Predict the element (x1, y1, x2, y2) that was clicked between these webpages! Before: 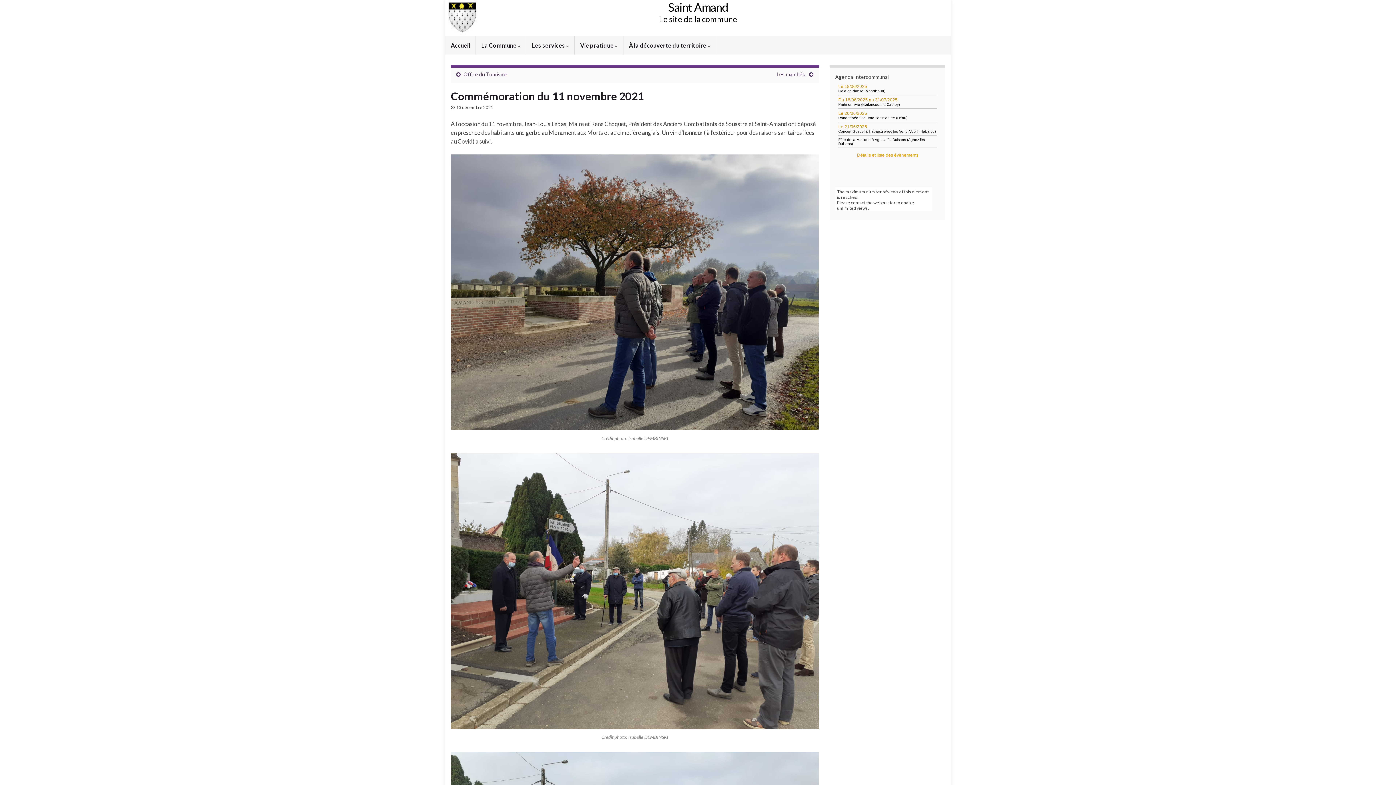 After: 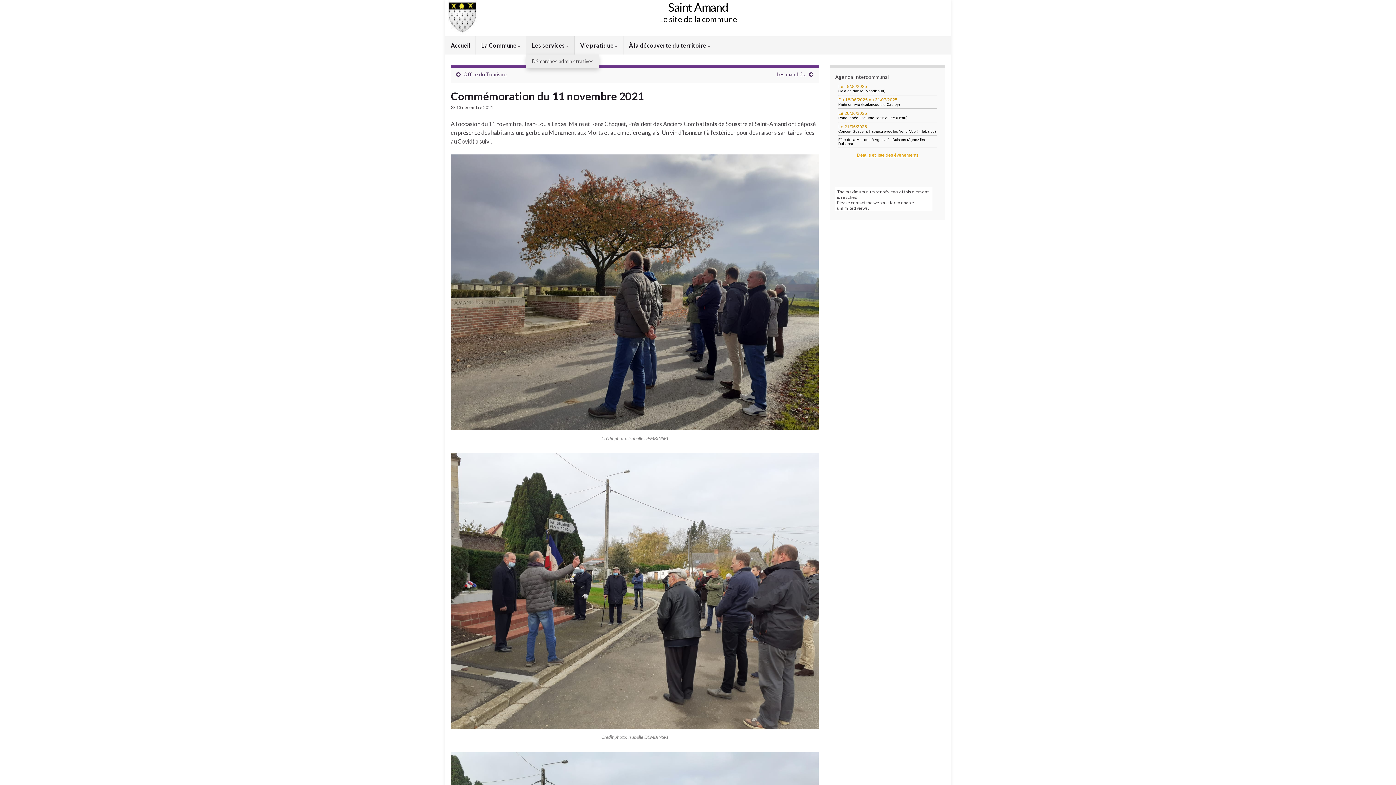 Action: bbox: (526, 36, 574, 54) label: Les services 